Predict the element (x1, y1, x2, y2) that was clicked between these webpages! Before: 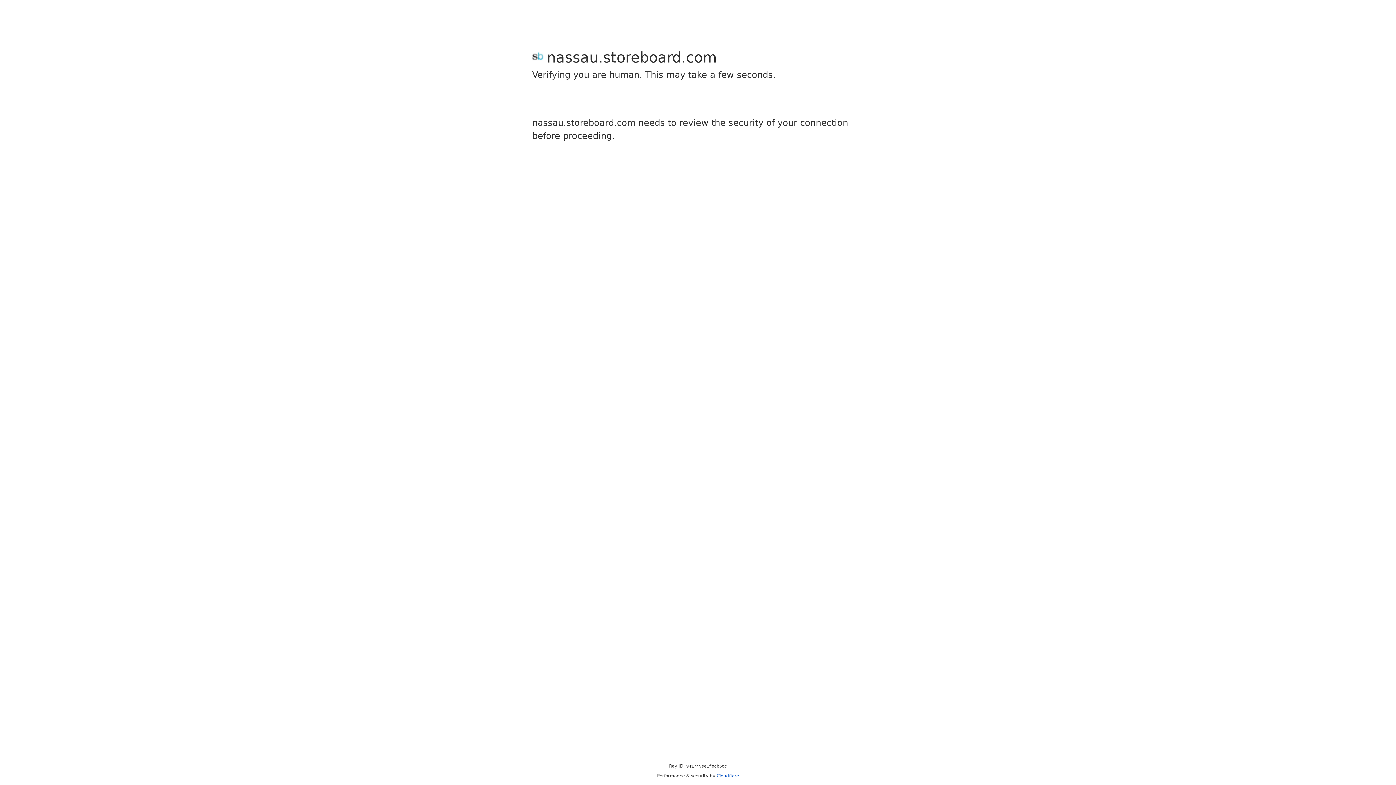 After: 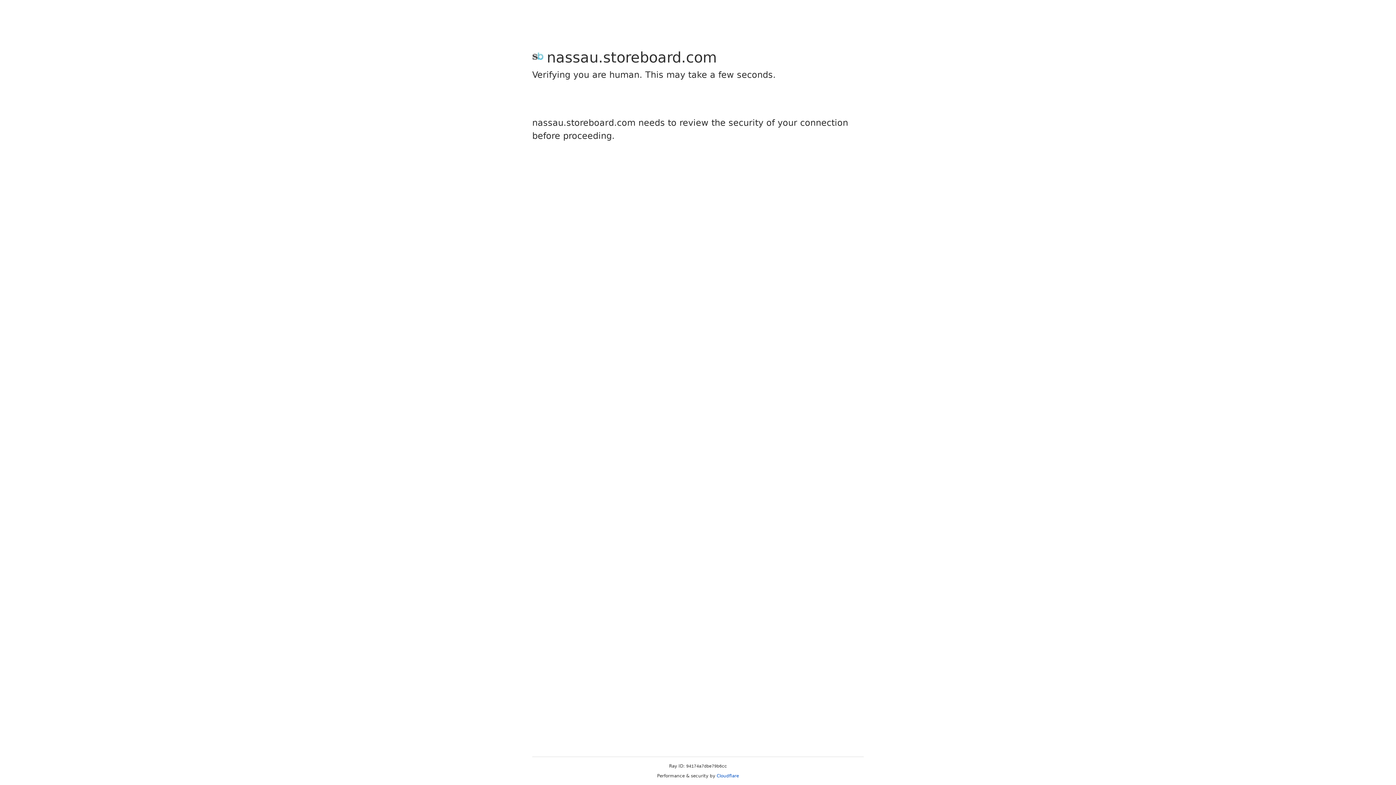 Action: label: Cloudflare bbox: (716, 773, 739, 778)